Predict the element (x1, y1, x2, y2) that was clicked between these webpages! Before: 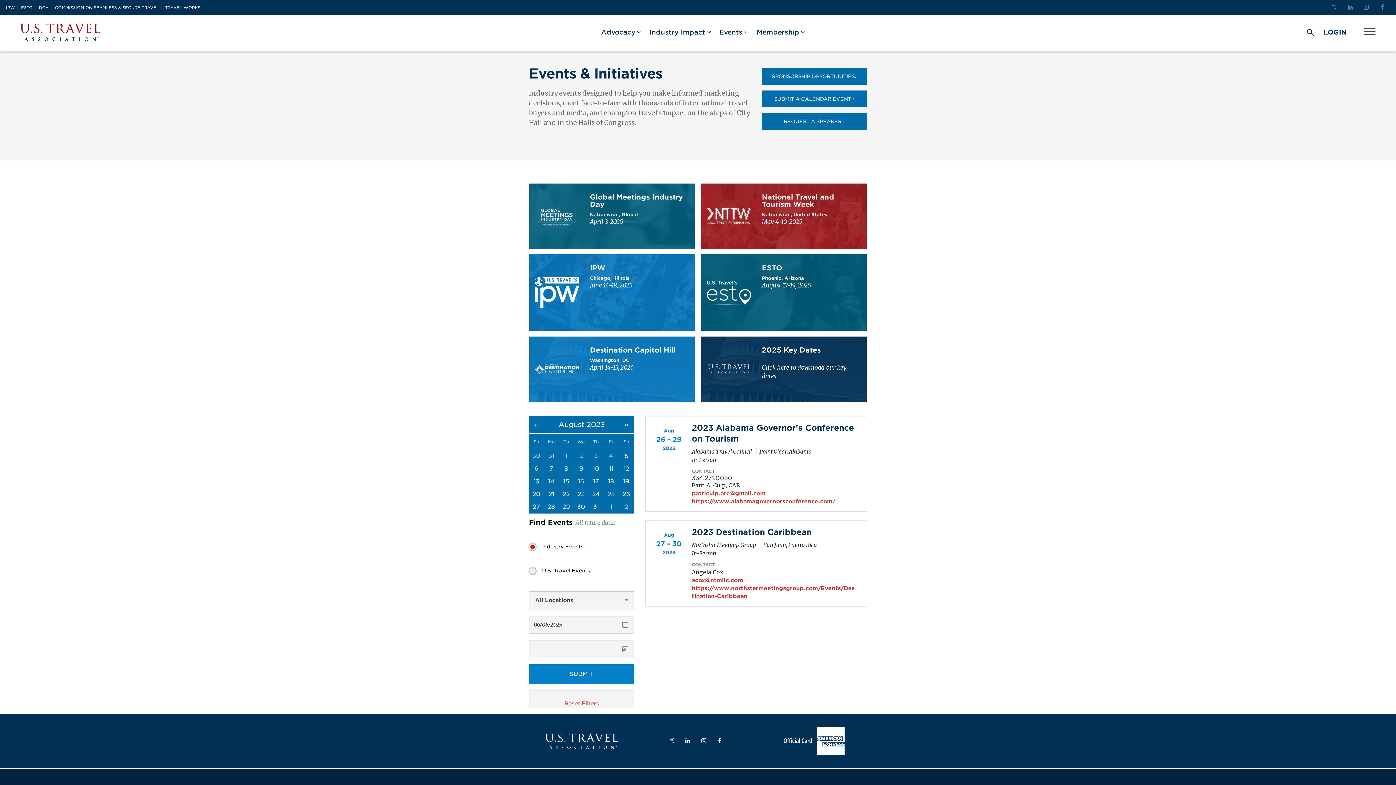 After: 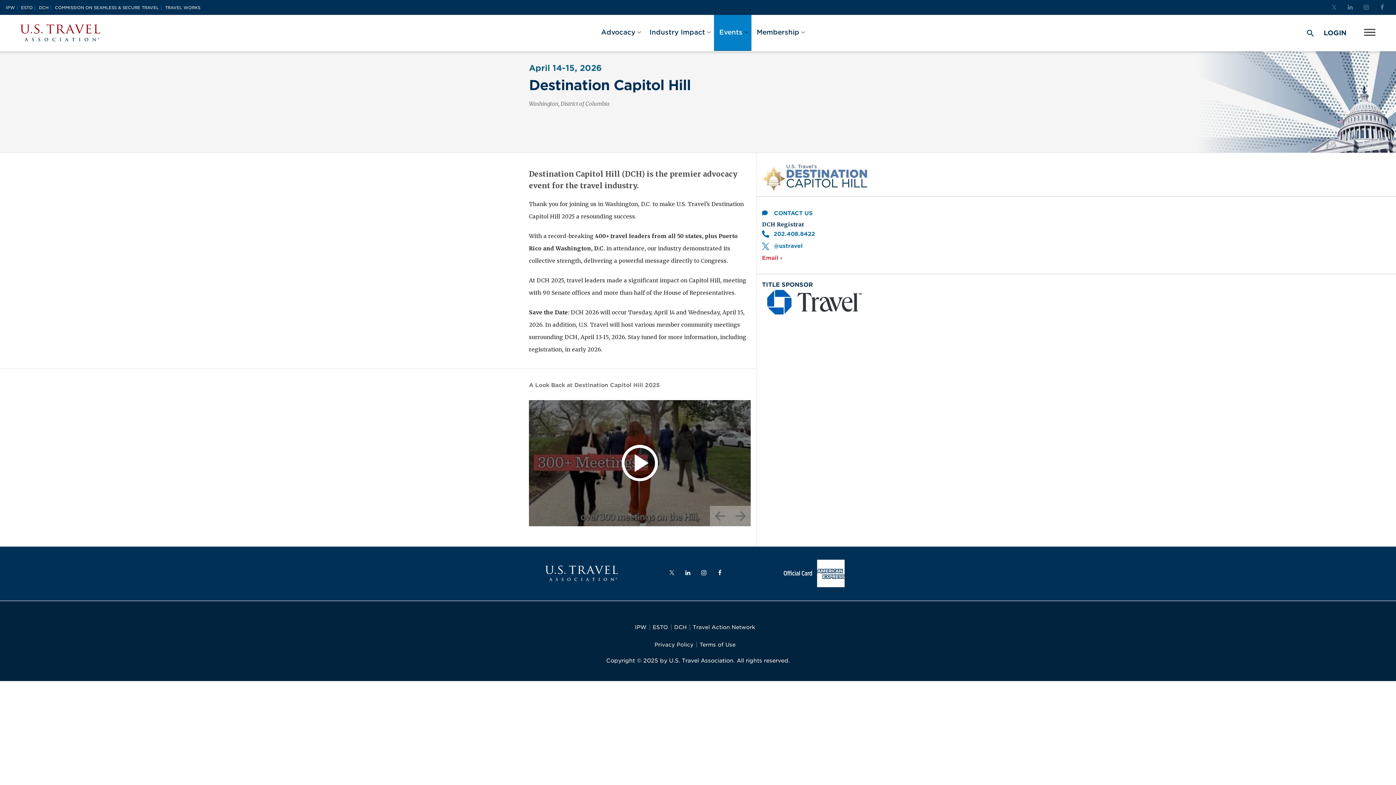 Action: bbox: (534, 336, 689, 401) label: Learn more about Destination Capitol Hill